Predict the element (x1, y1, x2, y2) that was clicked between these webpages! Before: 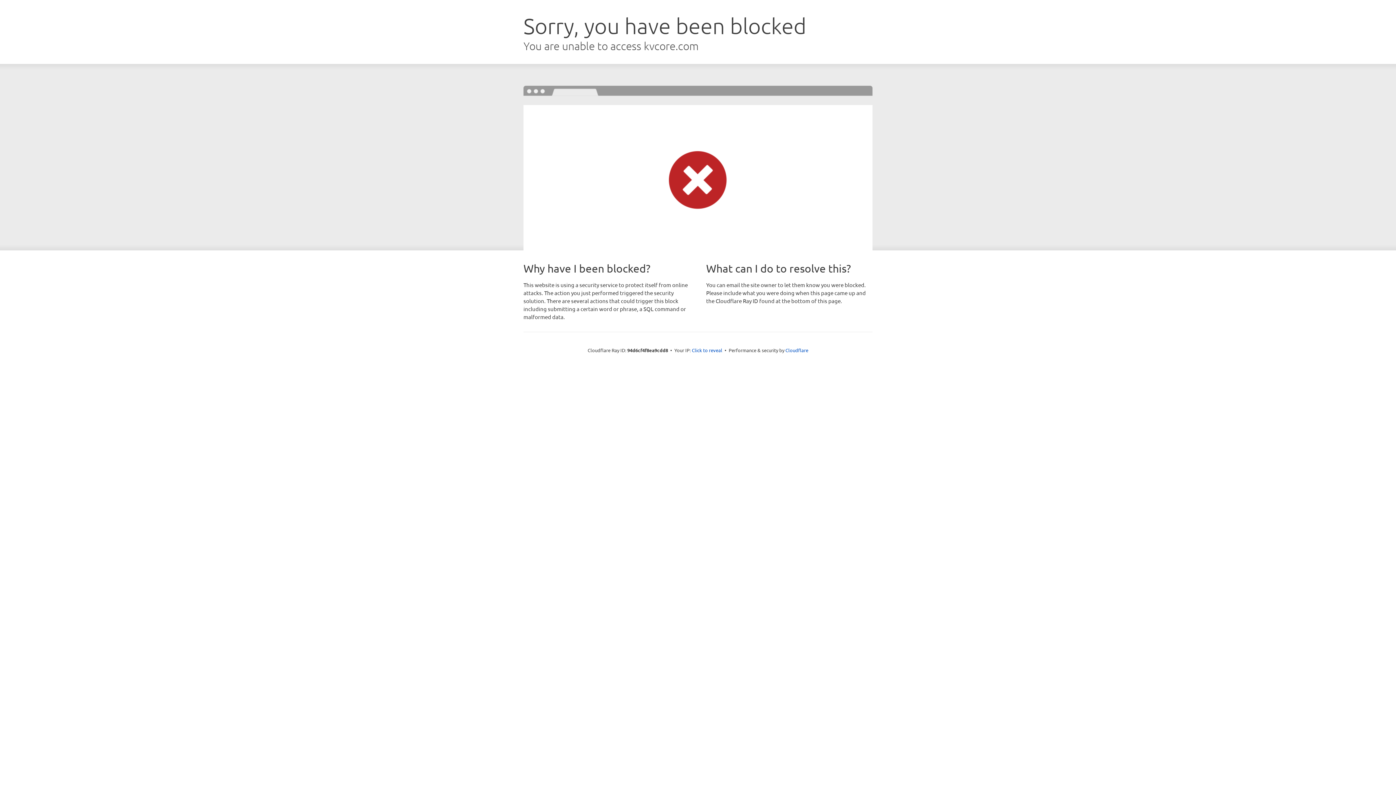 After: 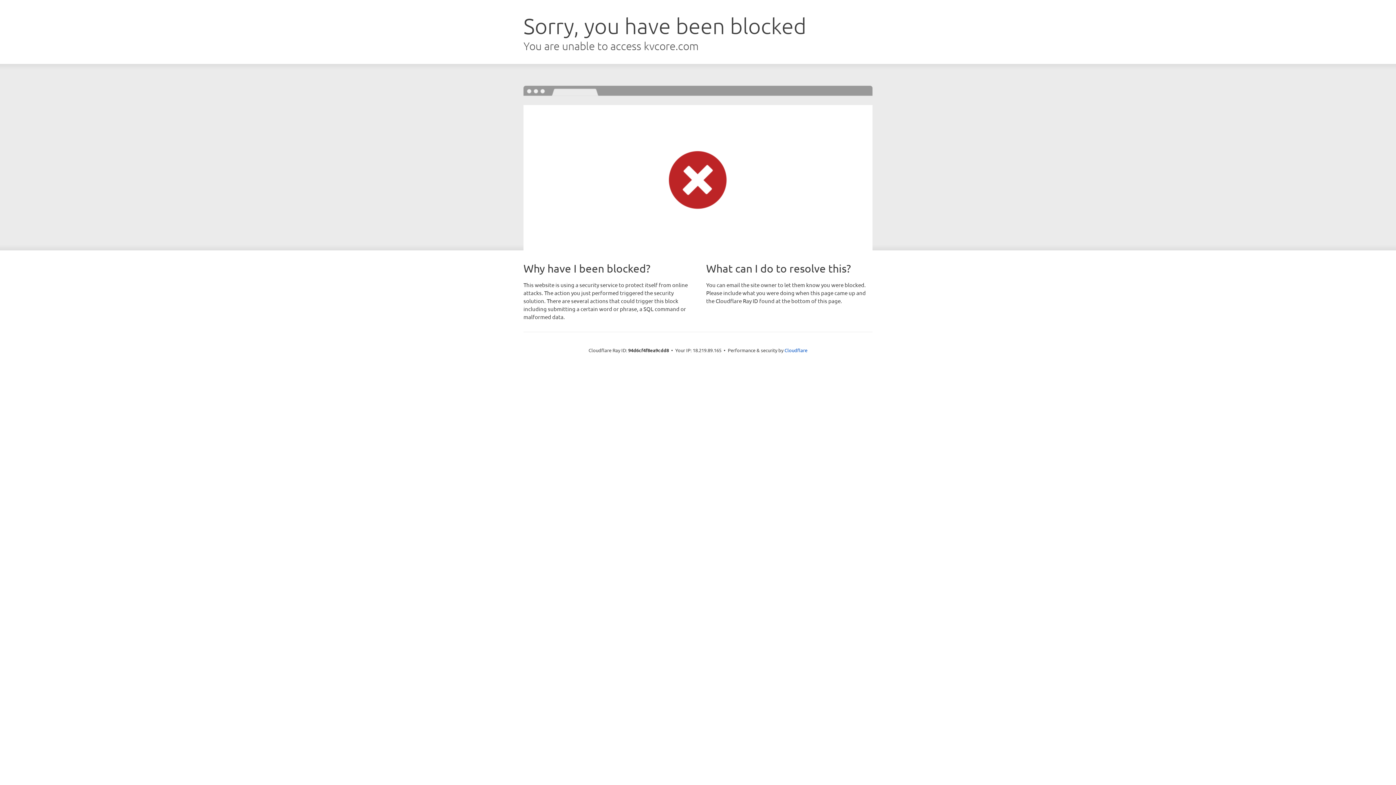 Action: bbox: (692, 346, 722, 353) label: Click to reveal